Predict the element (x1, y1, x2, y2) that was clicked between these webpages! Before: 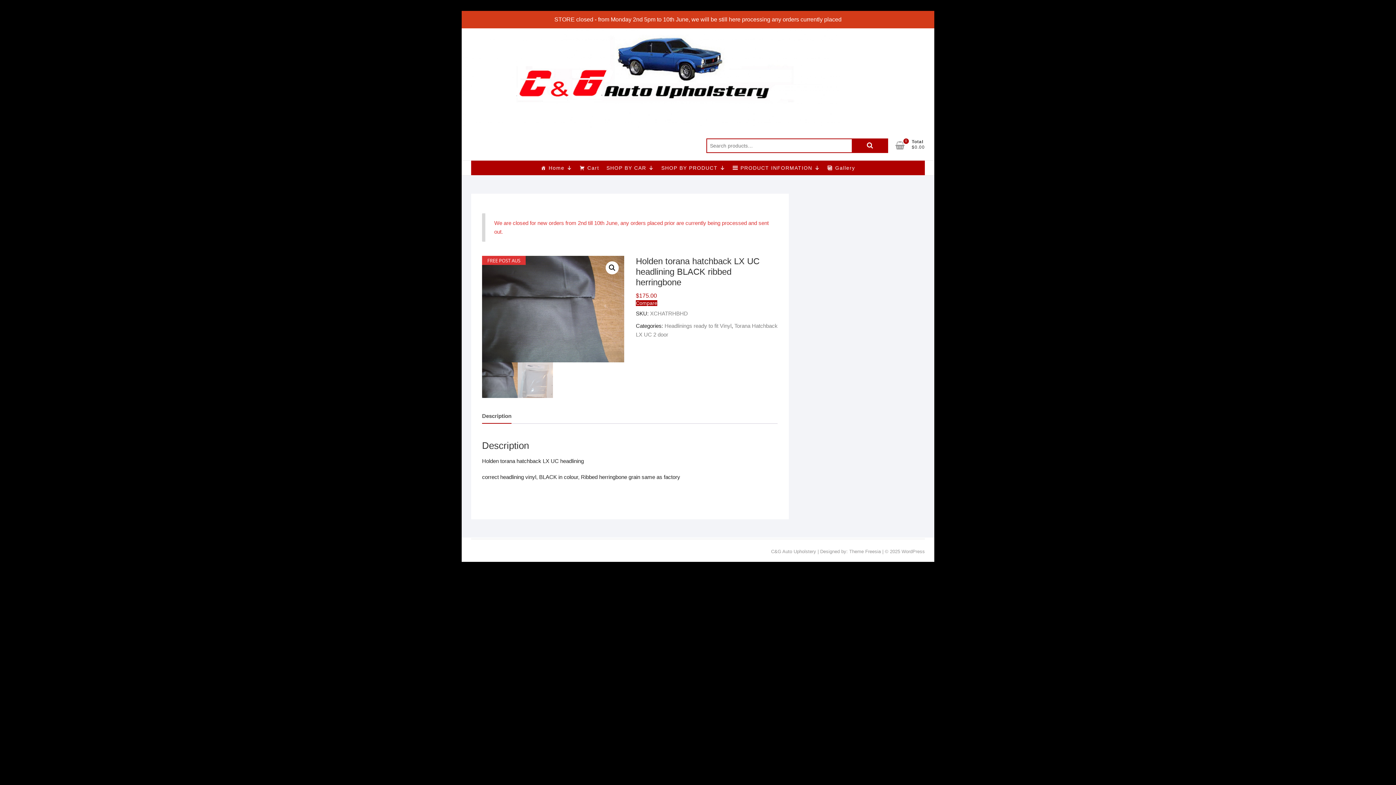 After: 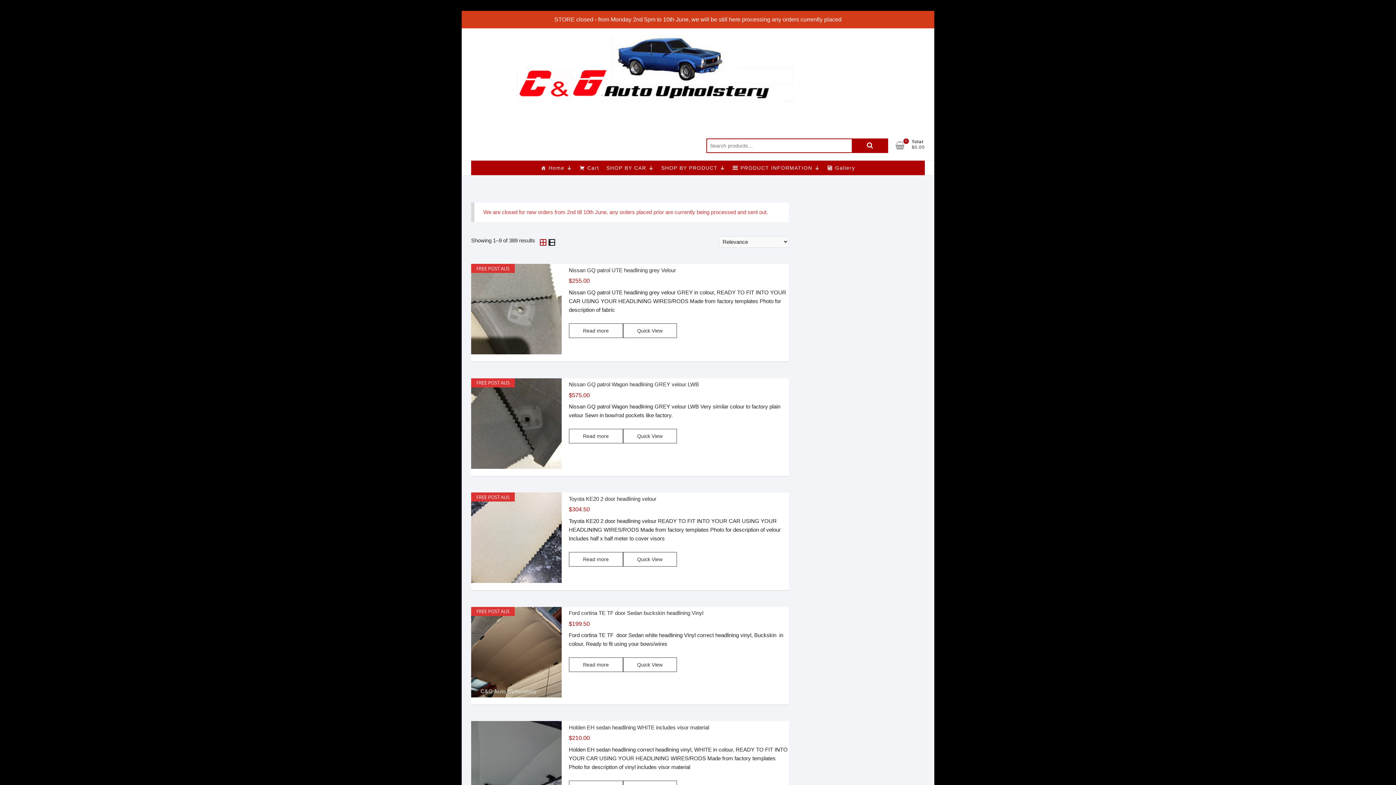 Action: bbox: (852, 138, 888, 153) label: Search